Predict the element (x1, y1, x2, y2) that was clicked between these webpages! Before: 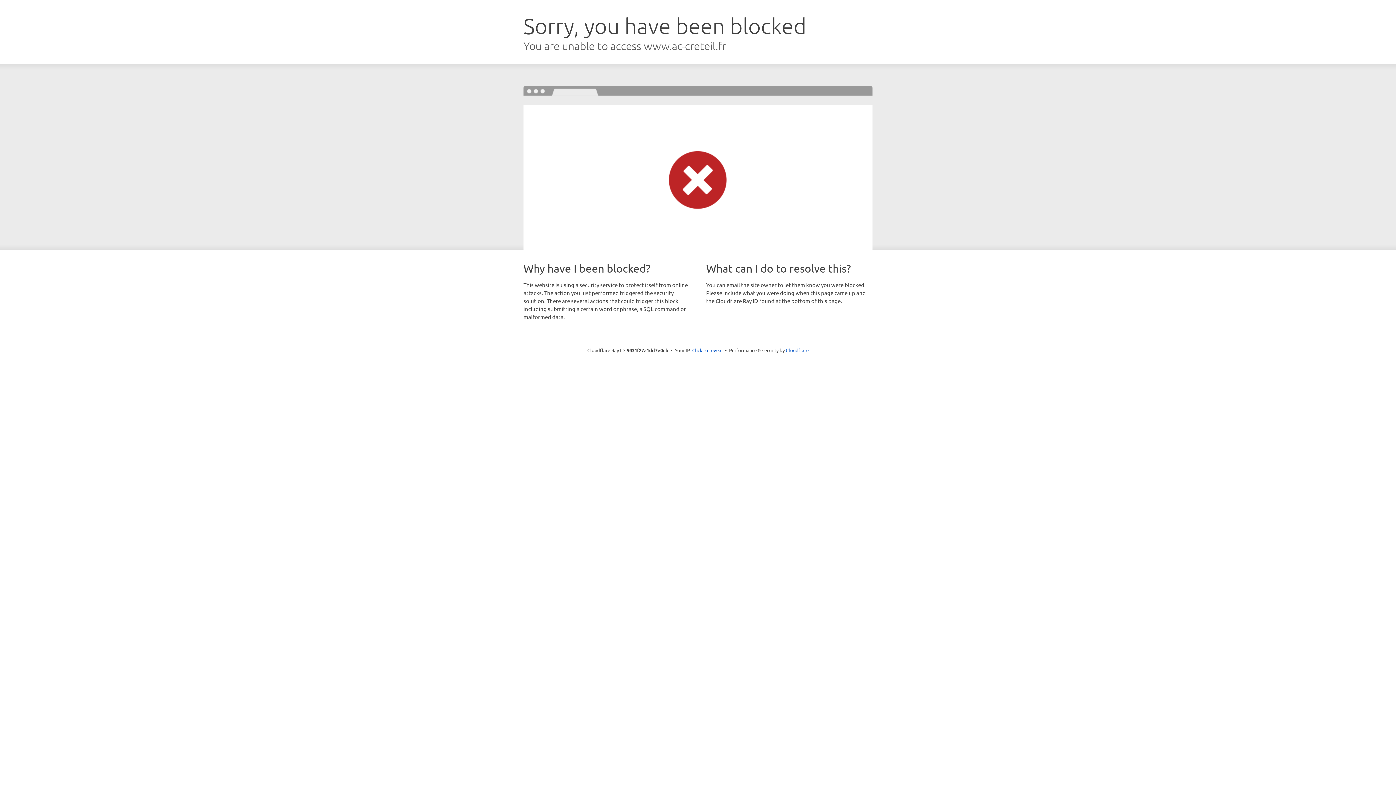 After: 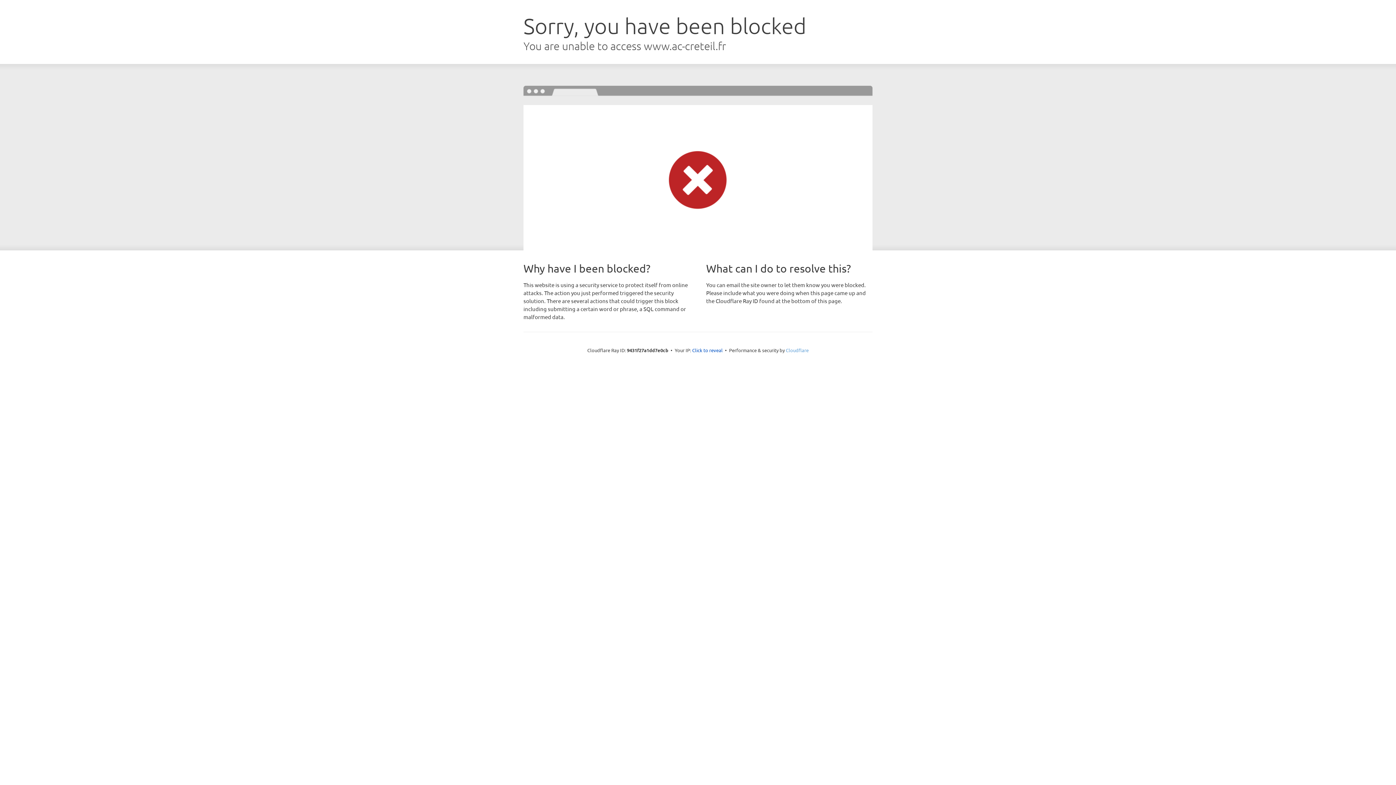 Action: label: Cloudflare bbox: (786, 347, 808, 353)